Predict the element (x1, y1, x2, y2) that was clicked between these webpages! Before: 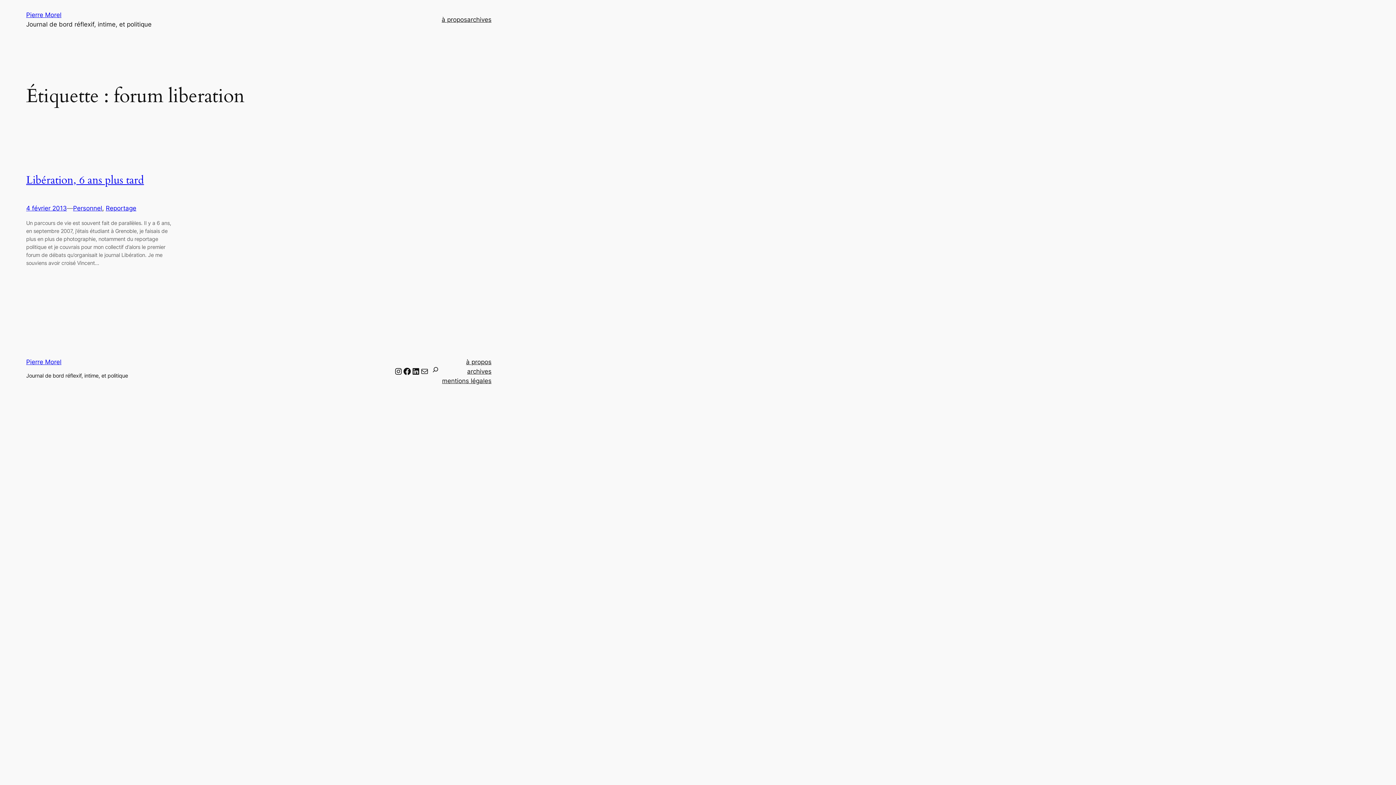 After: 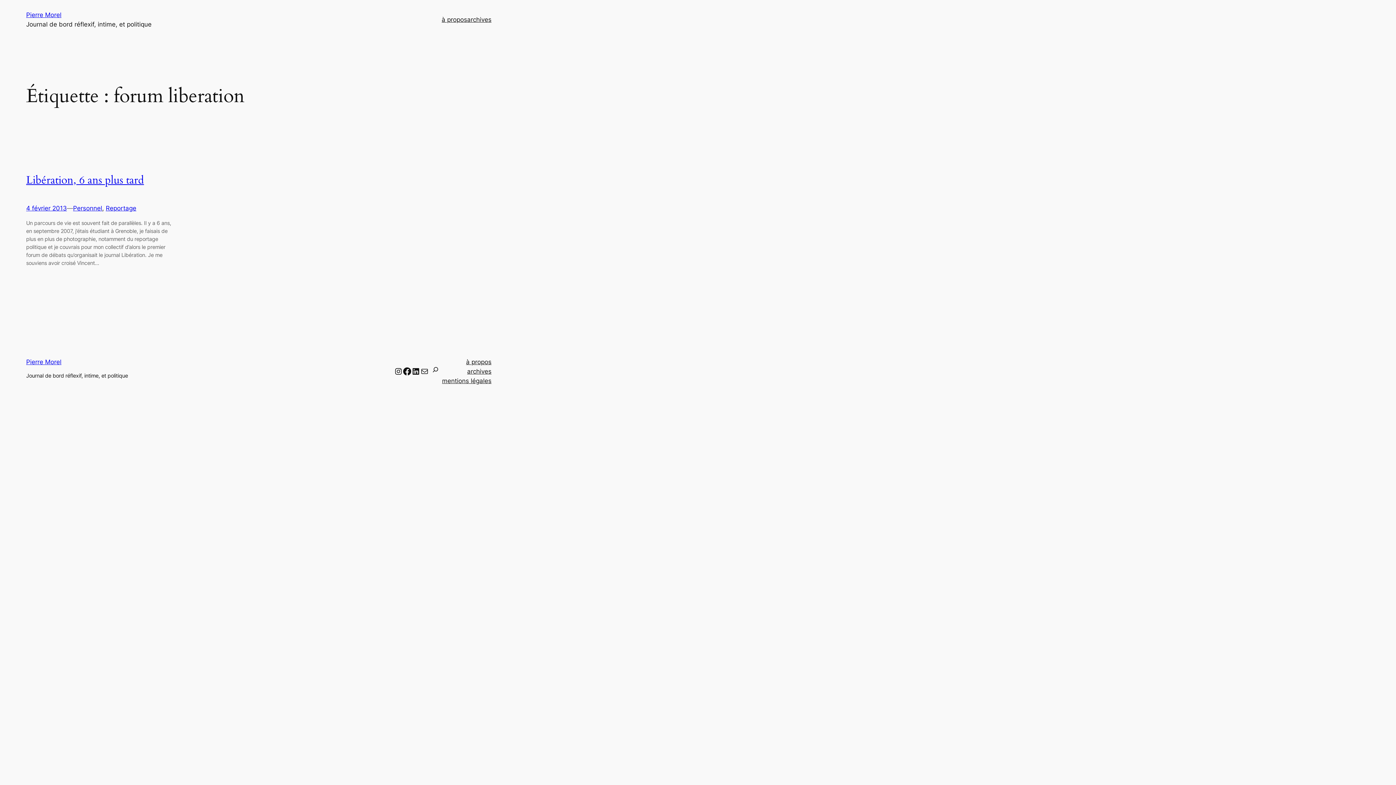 Action: bbox: (402, 367, 411, 375) label: Facebook